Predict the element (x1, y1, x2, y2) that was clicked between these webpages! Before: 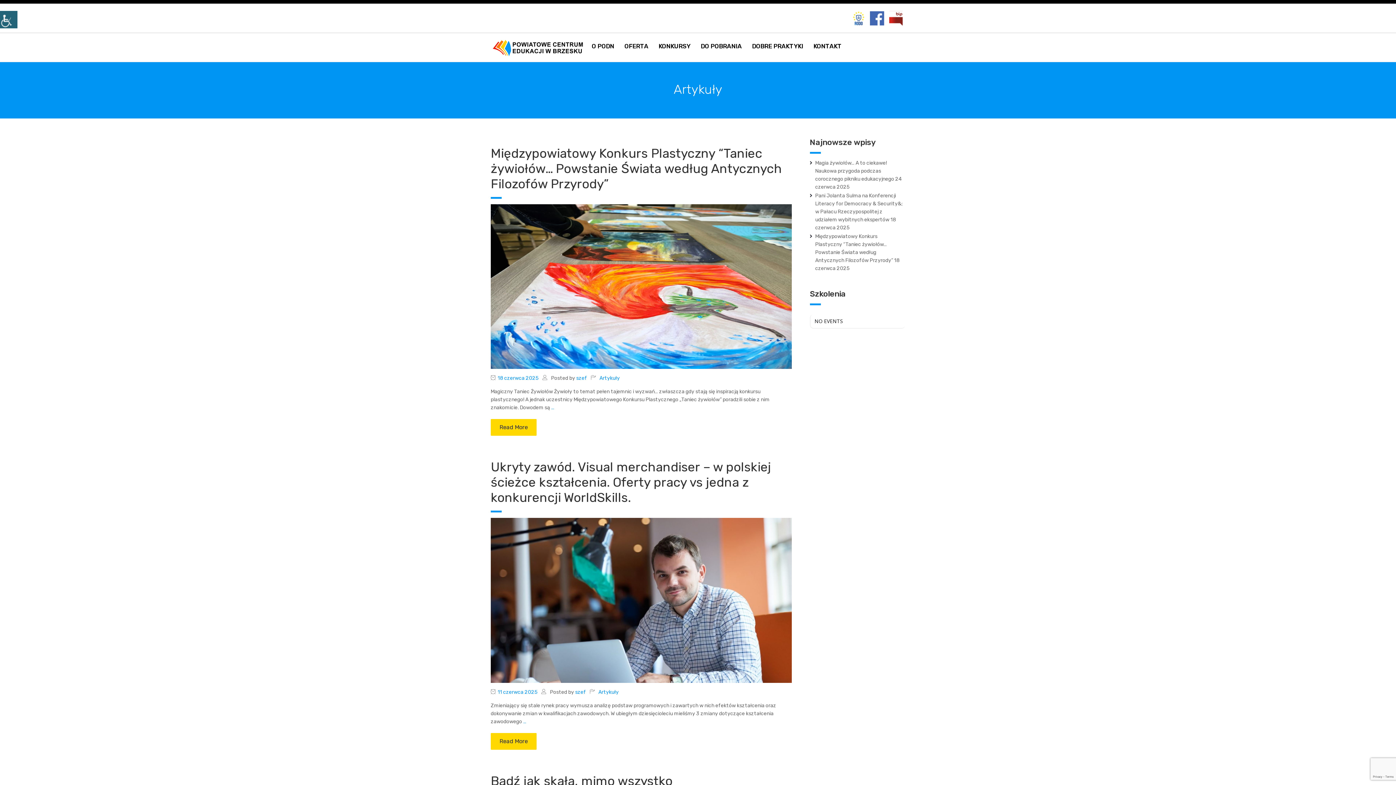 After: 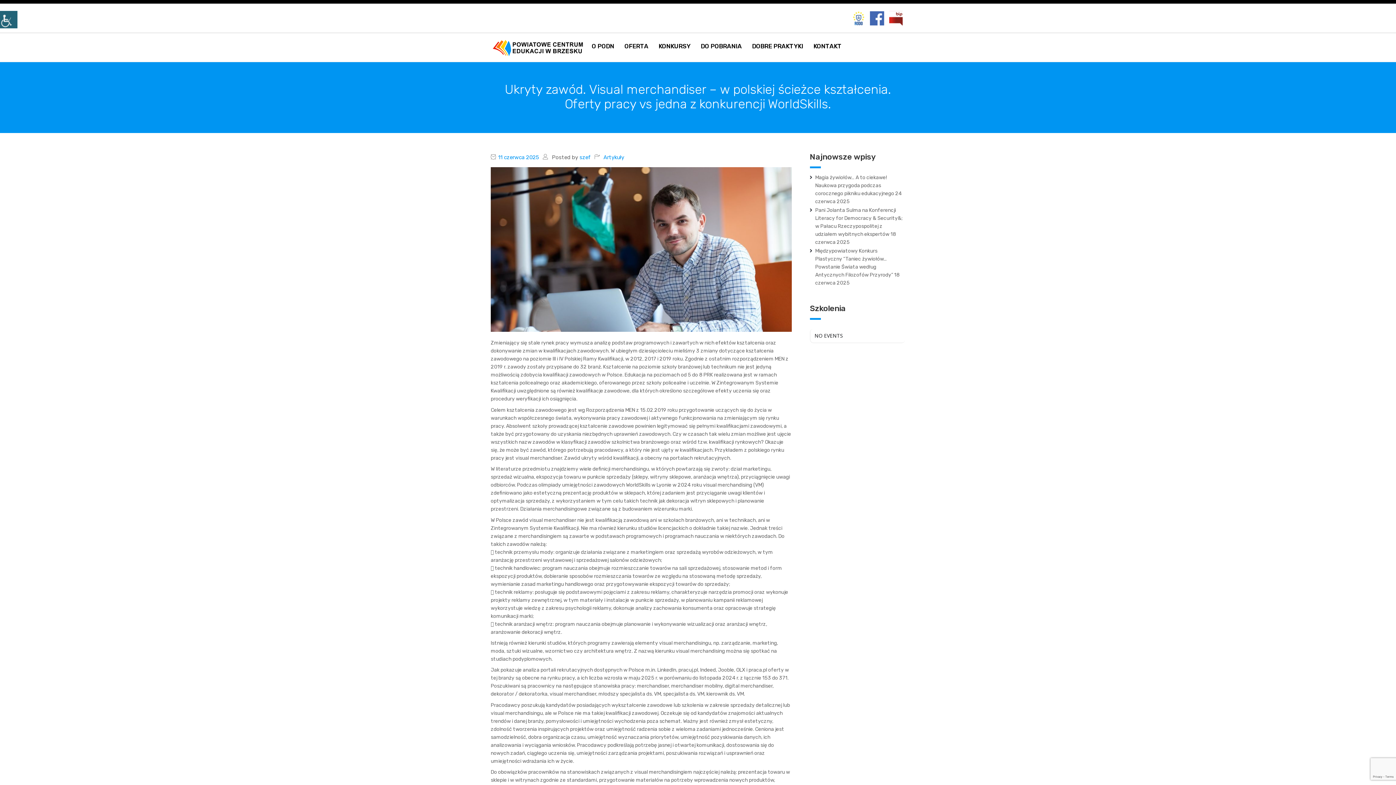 Action: bbox: (490, 459, 771, 505) label: Ukryty zawód. Visual merchandiser – w polskiej ścieżce kształcenia. Oferty pracy vs jedna z konkurencji WorldSkills.